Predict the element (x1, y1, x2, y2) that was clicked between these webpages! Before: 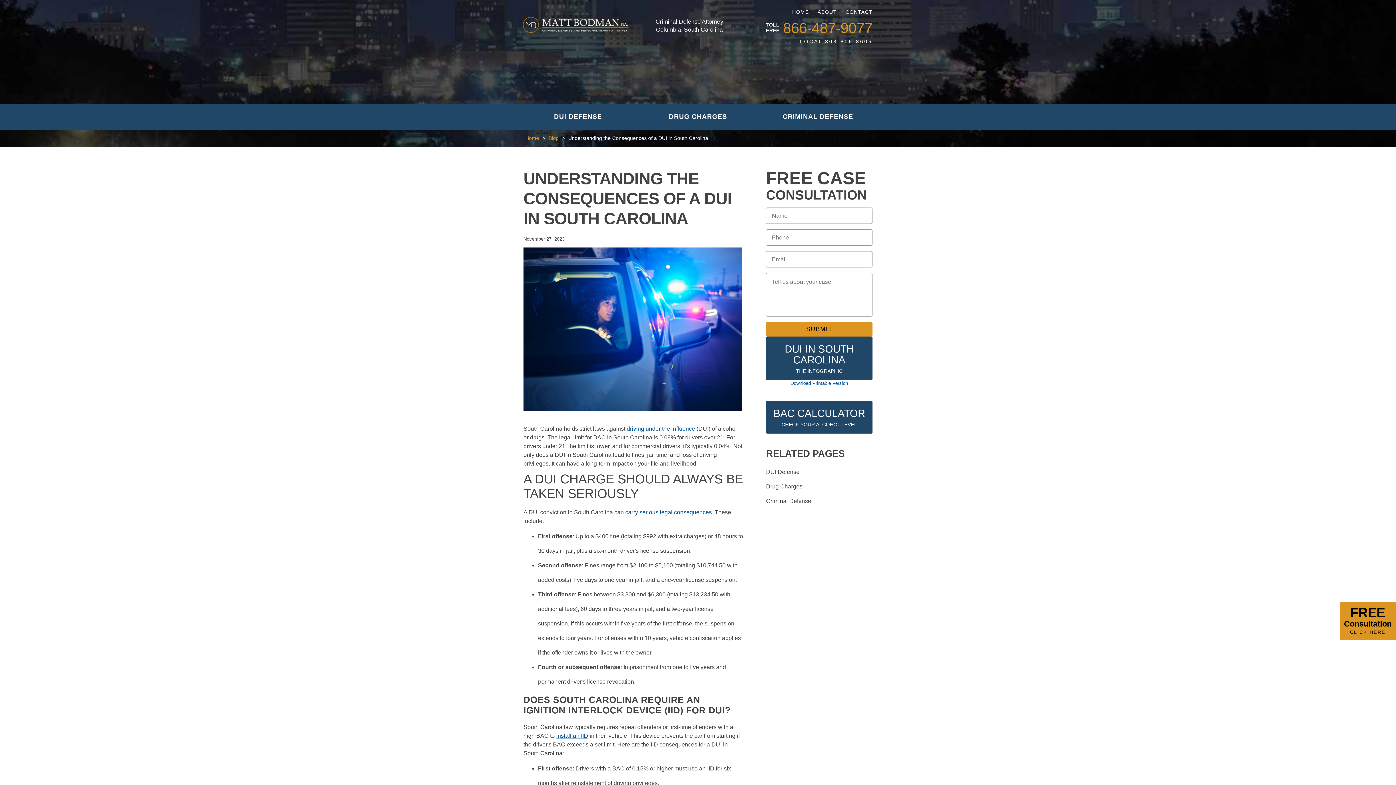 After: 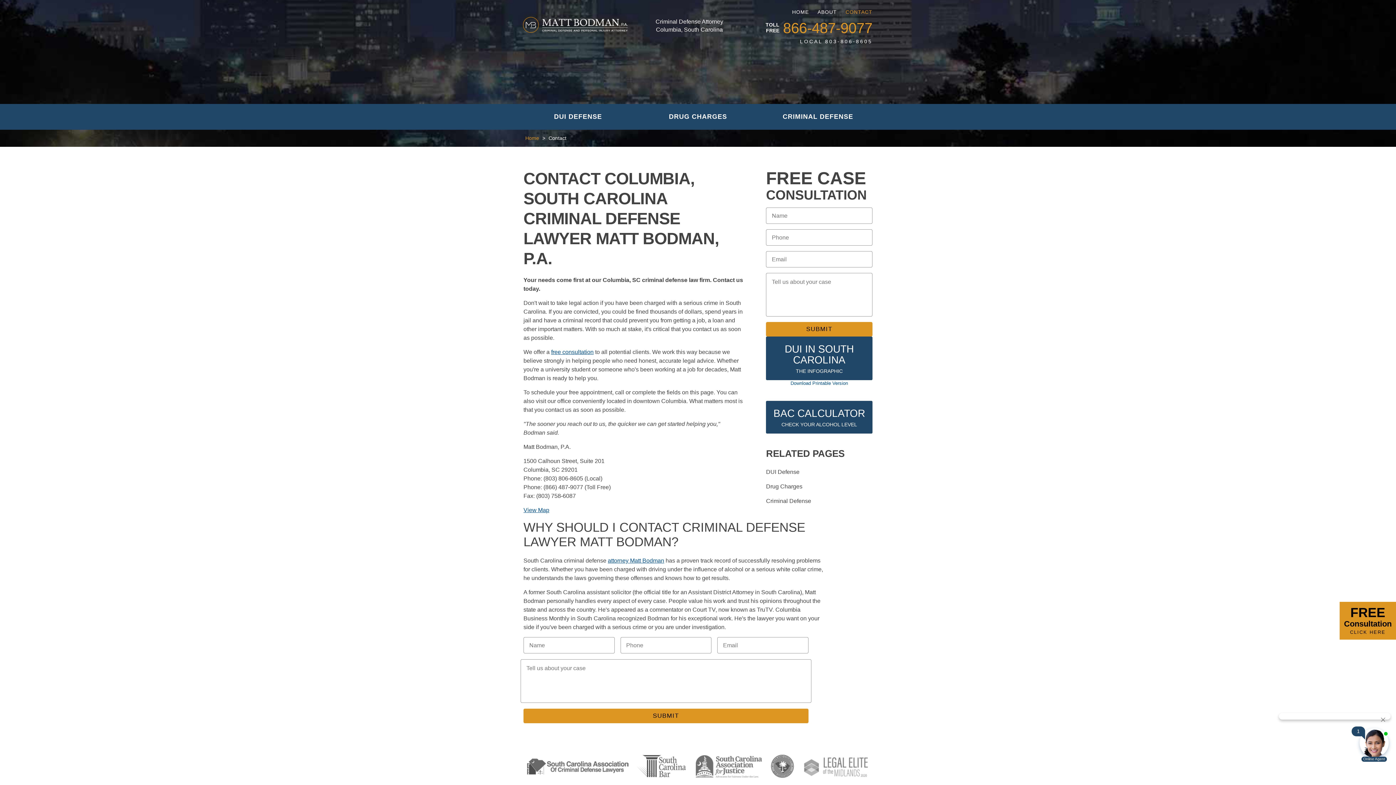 Action: label: CONTACT bbox: (845, 9, 872, 14)